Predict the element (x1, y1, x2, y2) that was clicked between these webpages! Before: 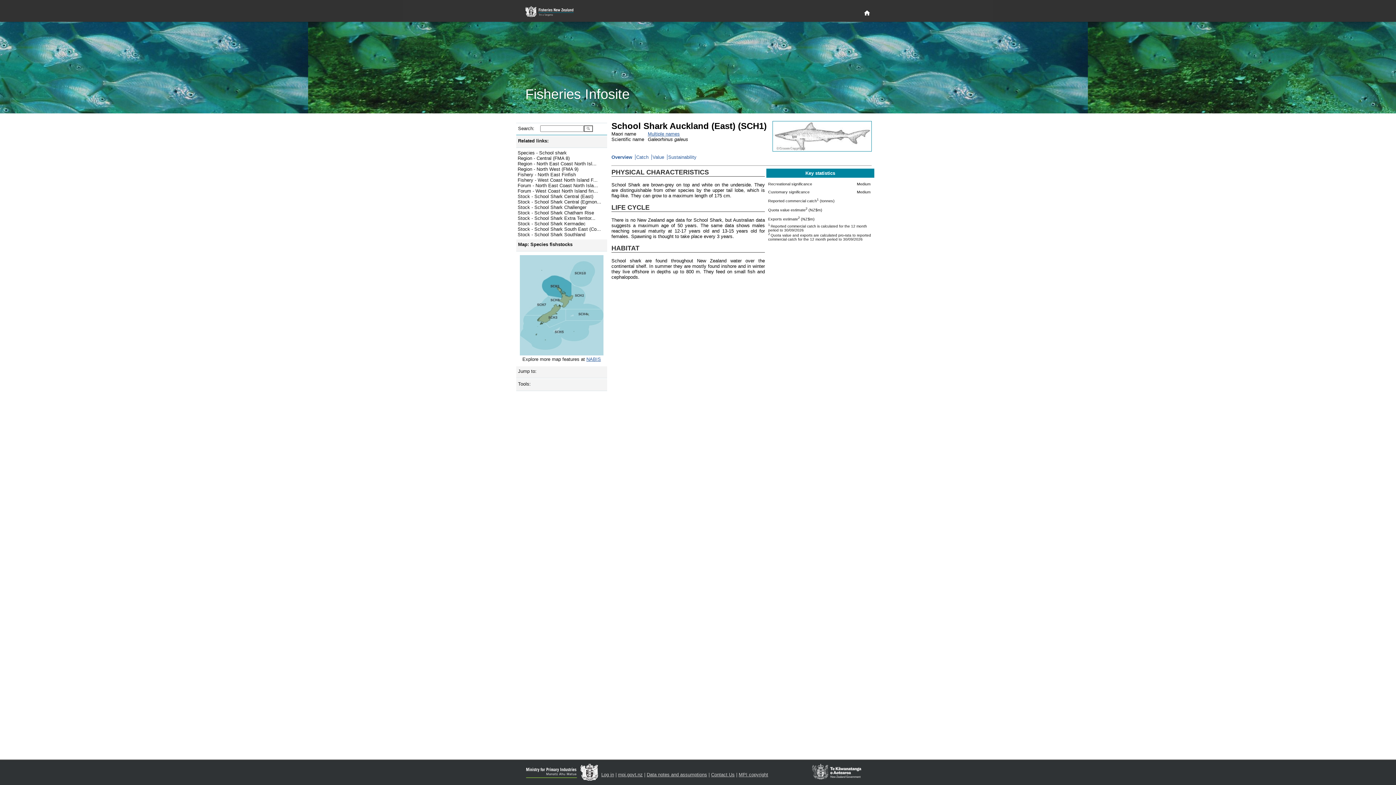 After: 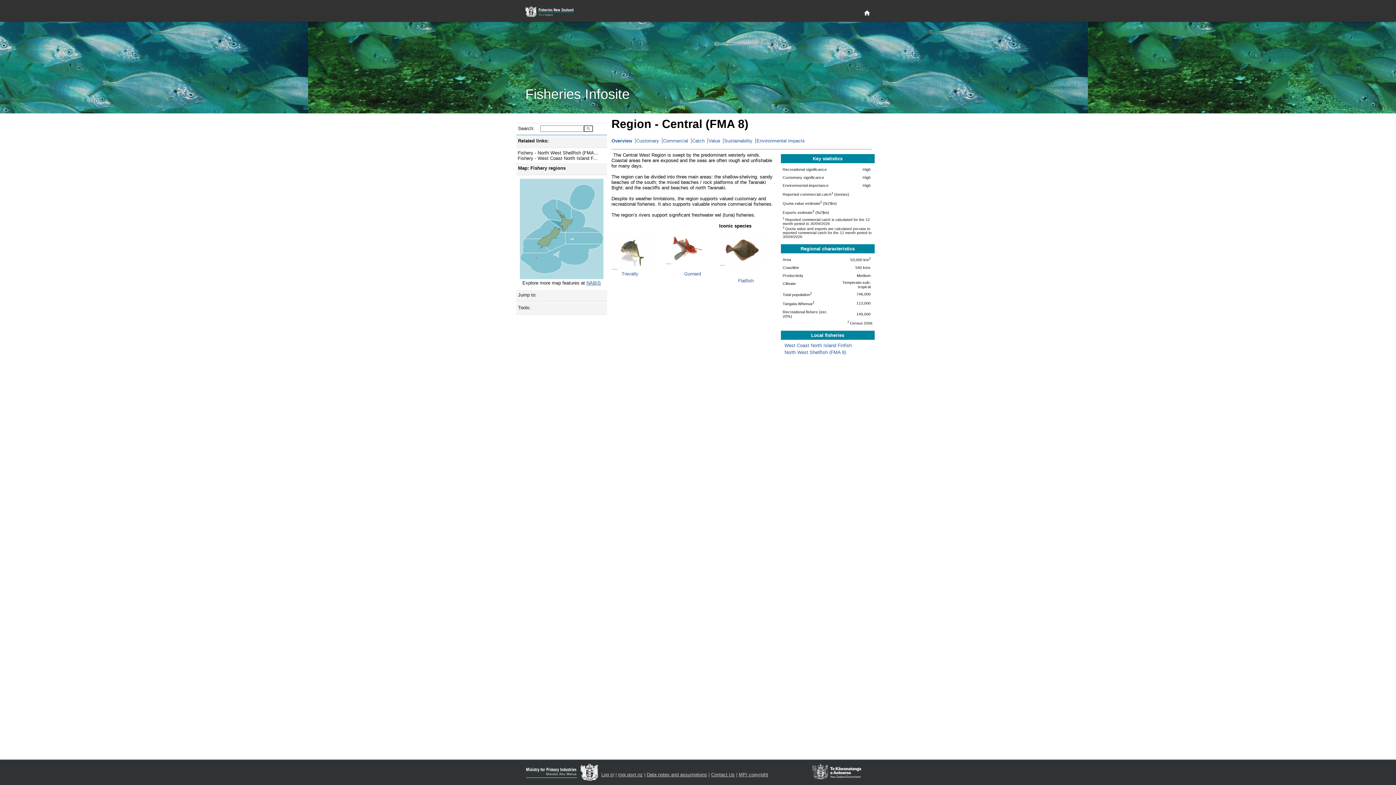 Action: bbox: (517, 155, 569, 161) label: Region - Central (FMA 8)